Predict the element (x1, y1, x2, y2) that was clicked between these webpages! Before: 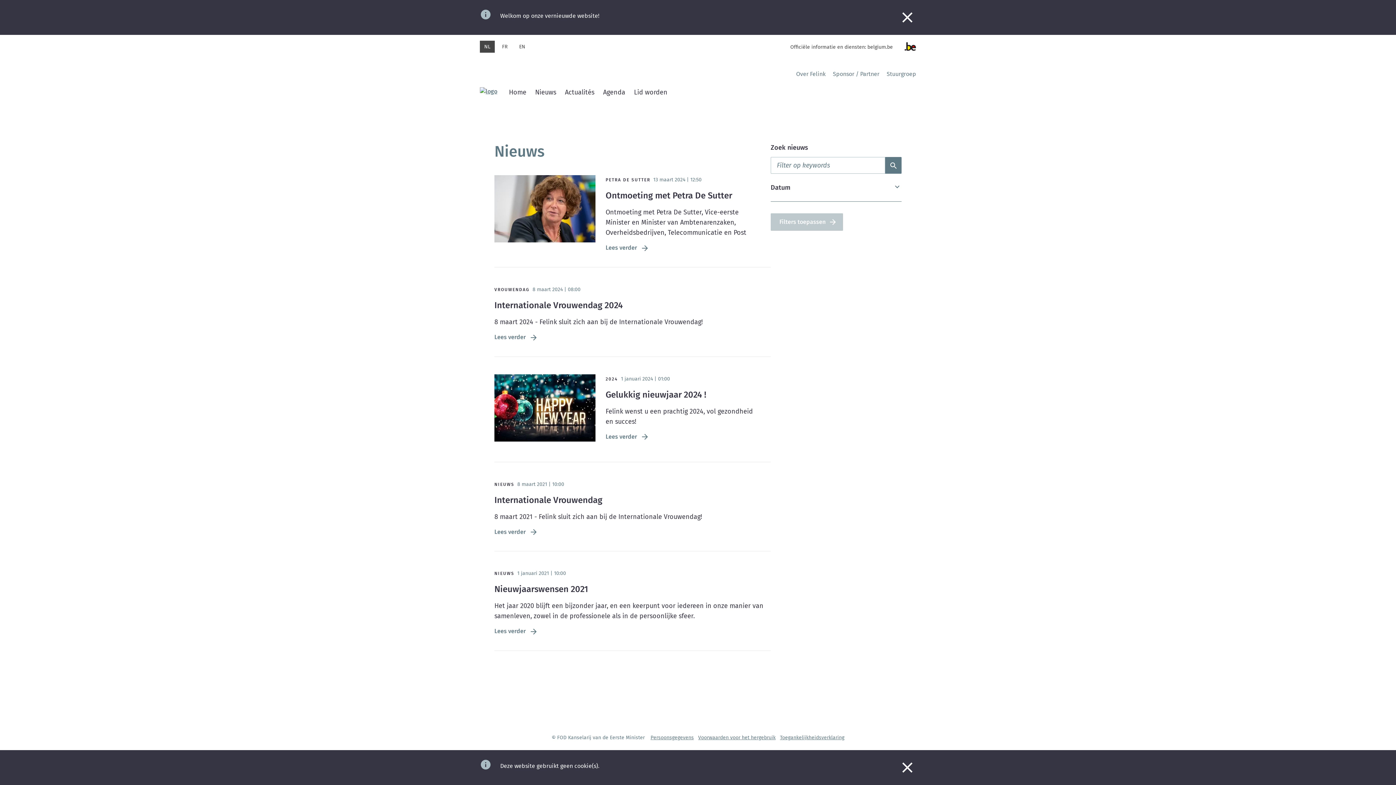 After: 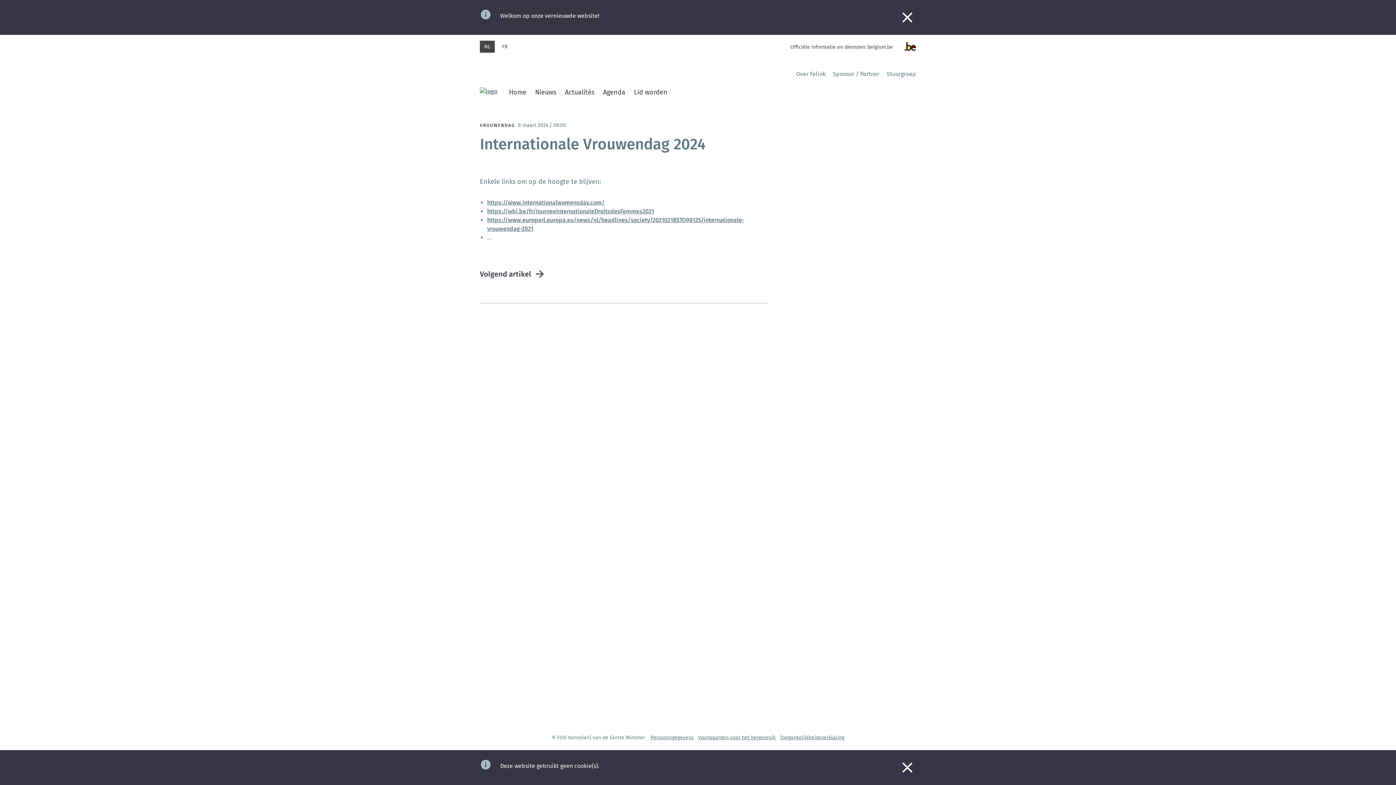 Action: label: Lees verder bbox: (494, 333, 702, 342)